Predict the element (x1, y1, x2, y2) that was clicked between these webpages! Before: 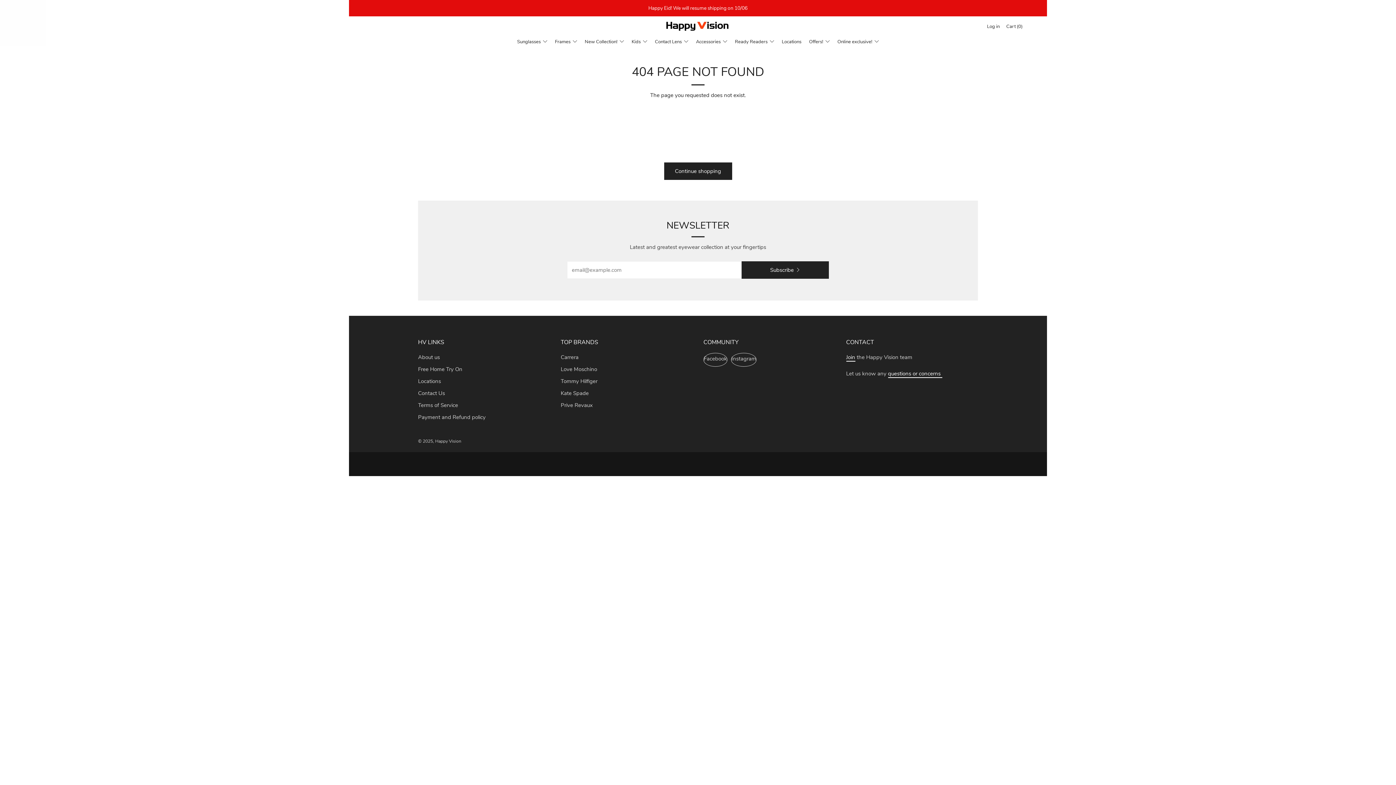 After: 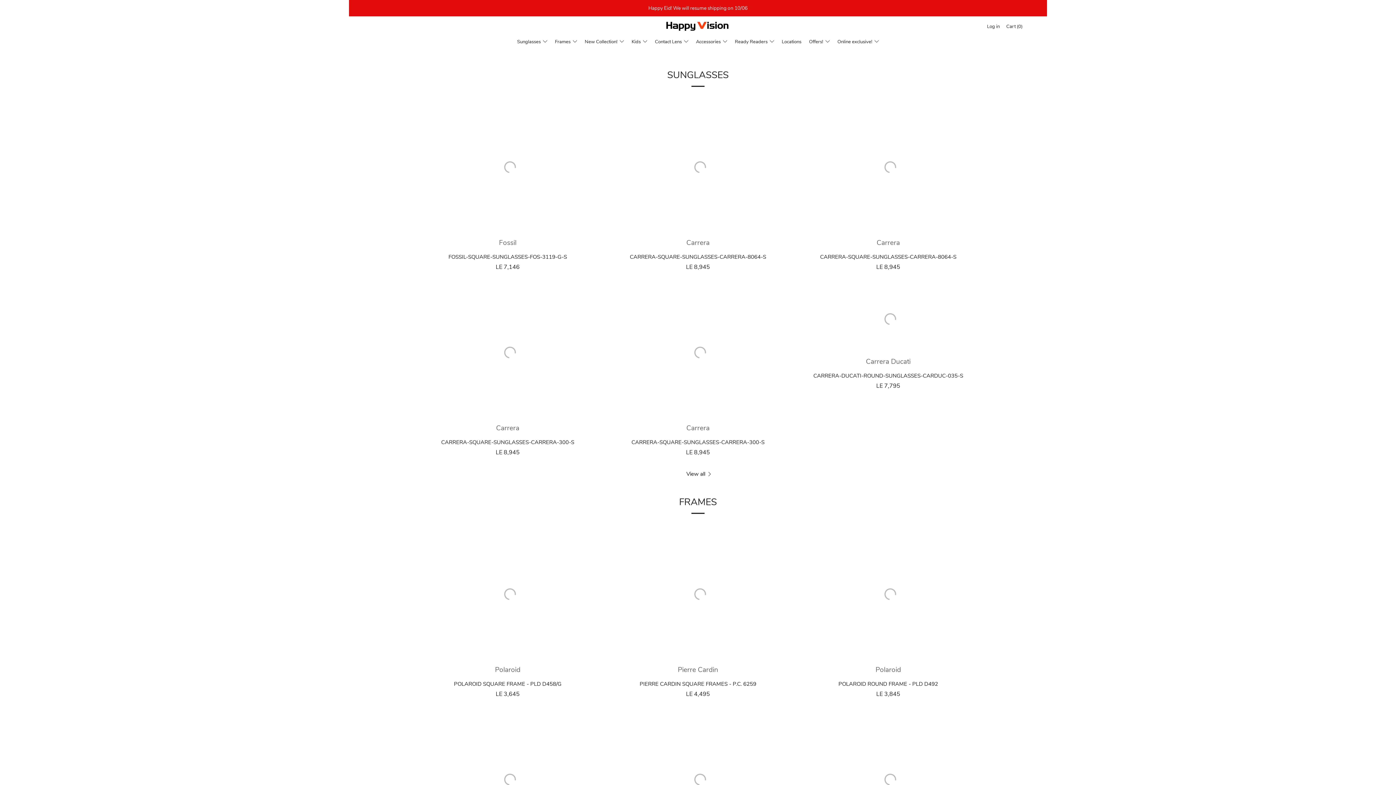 Action: label: Continue shopping bbox: (664, 162, 732, 180)